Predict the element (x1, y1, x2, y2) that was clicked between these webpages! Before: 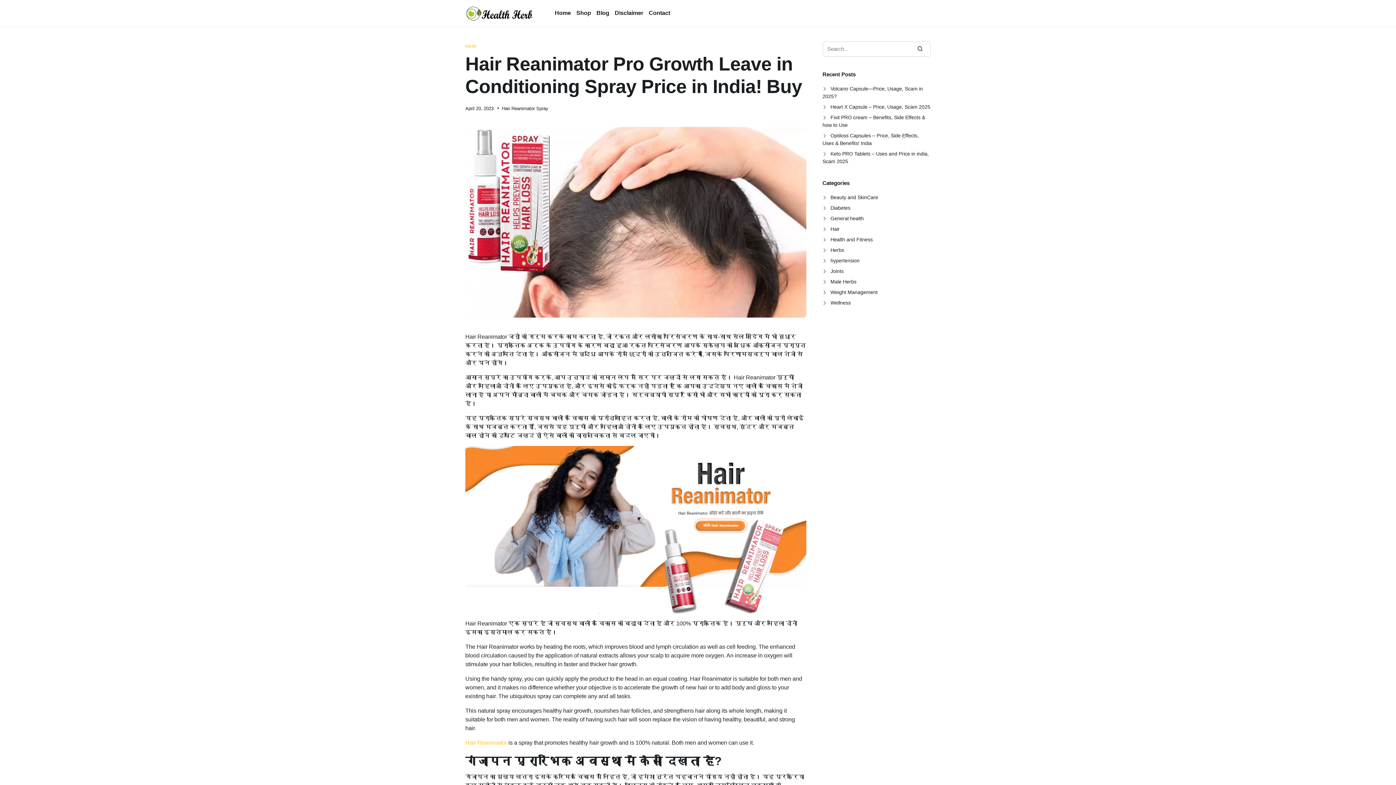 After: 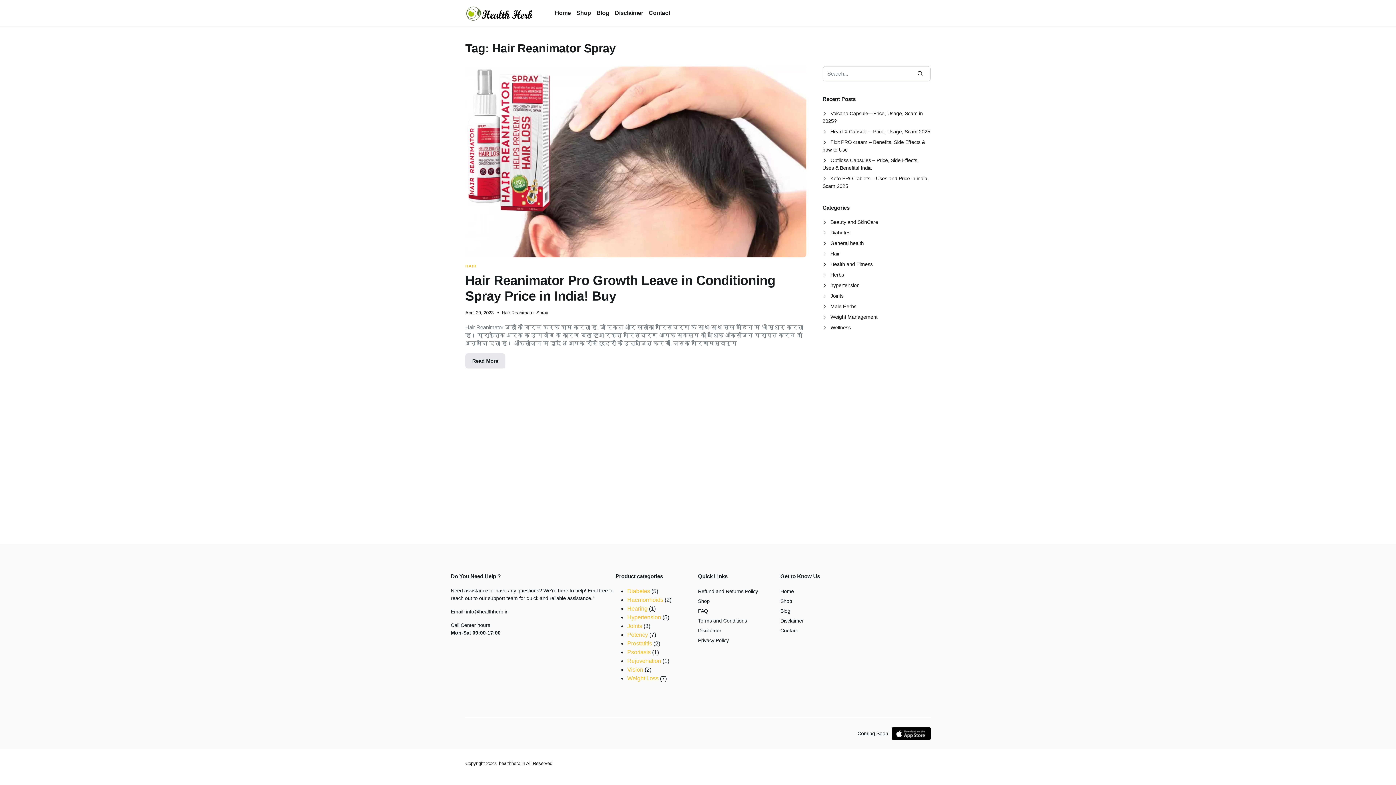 Action: bbox: (502, 104, 548, 111) label: Hair Reanimator Spray